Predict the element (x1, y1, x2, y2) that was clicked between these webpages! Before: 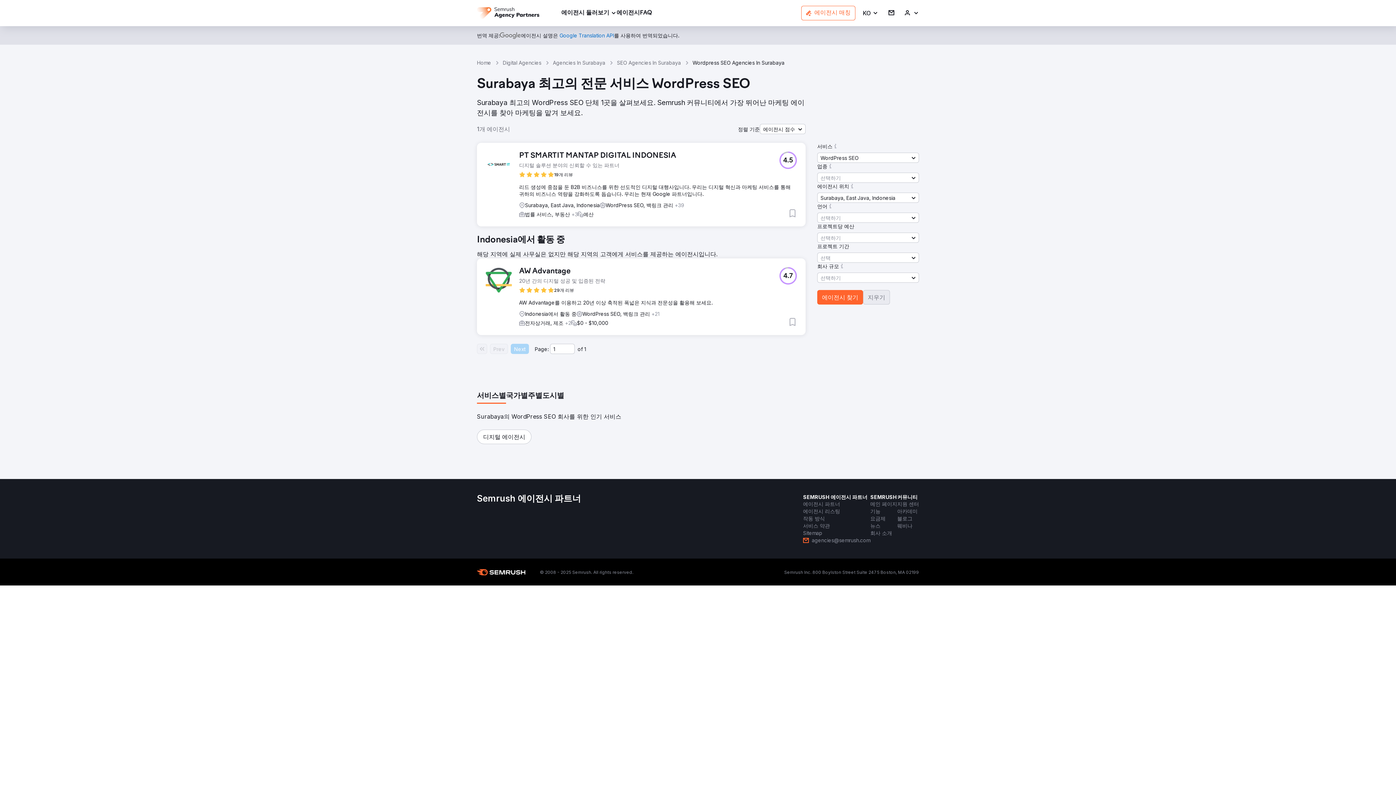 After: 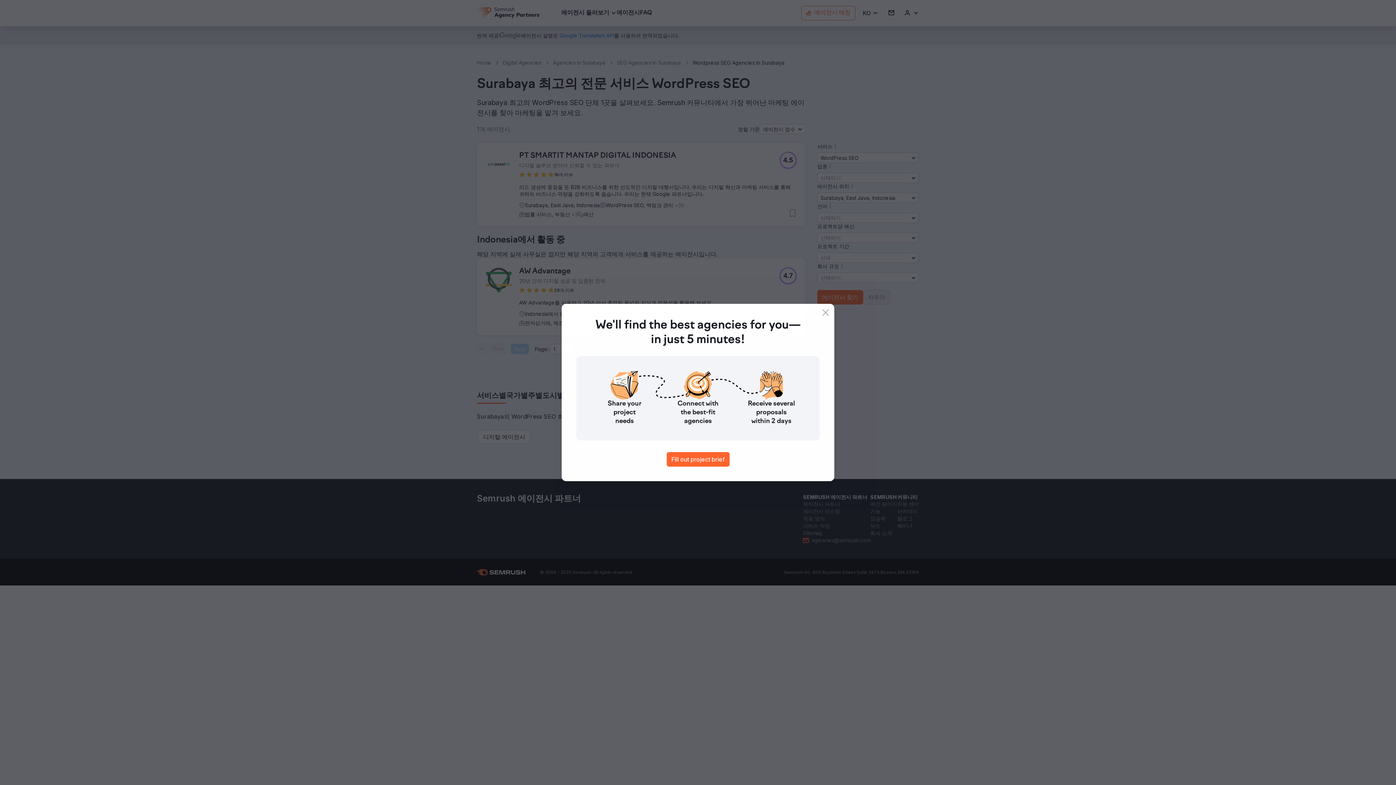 Action: bbox: (500, 32, 521, 38)